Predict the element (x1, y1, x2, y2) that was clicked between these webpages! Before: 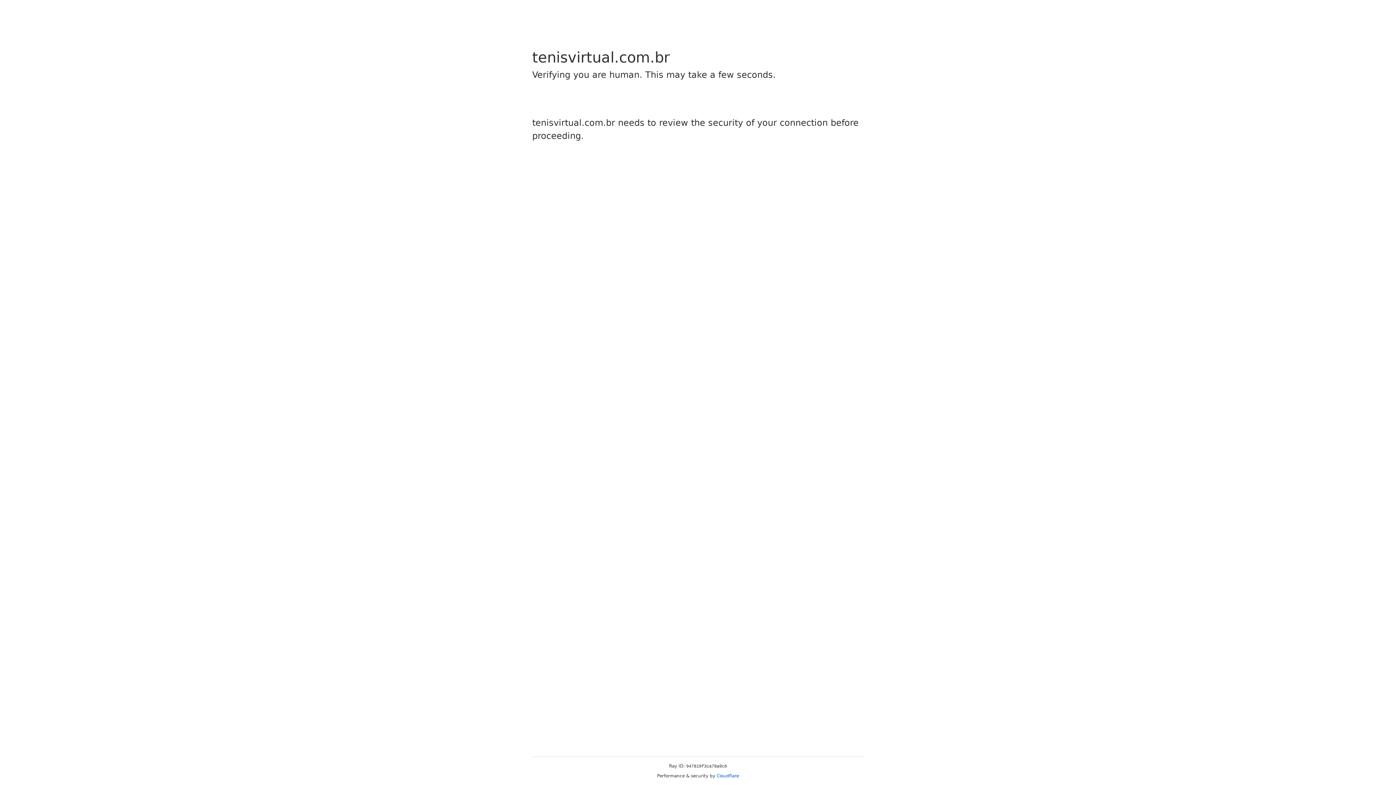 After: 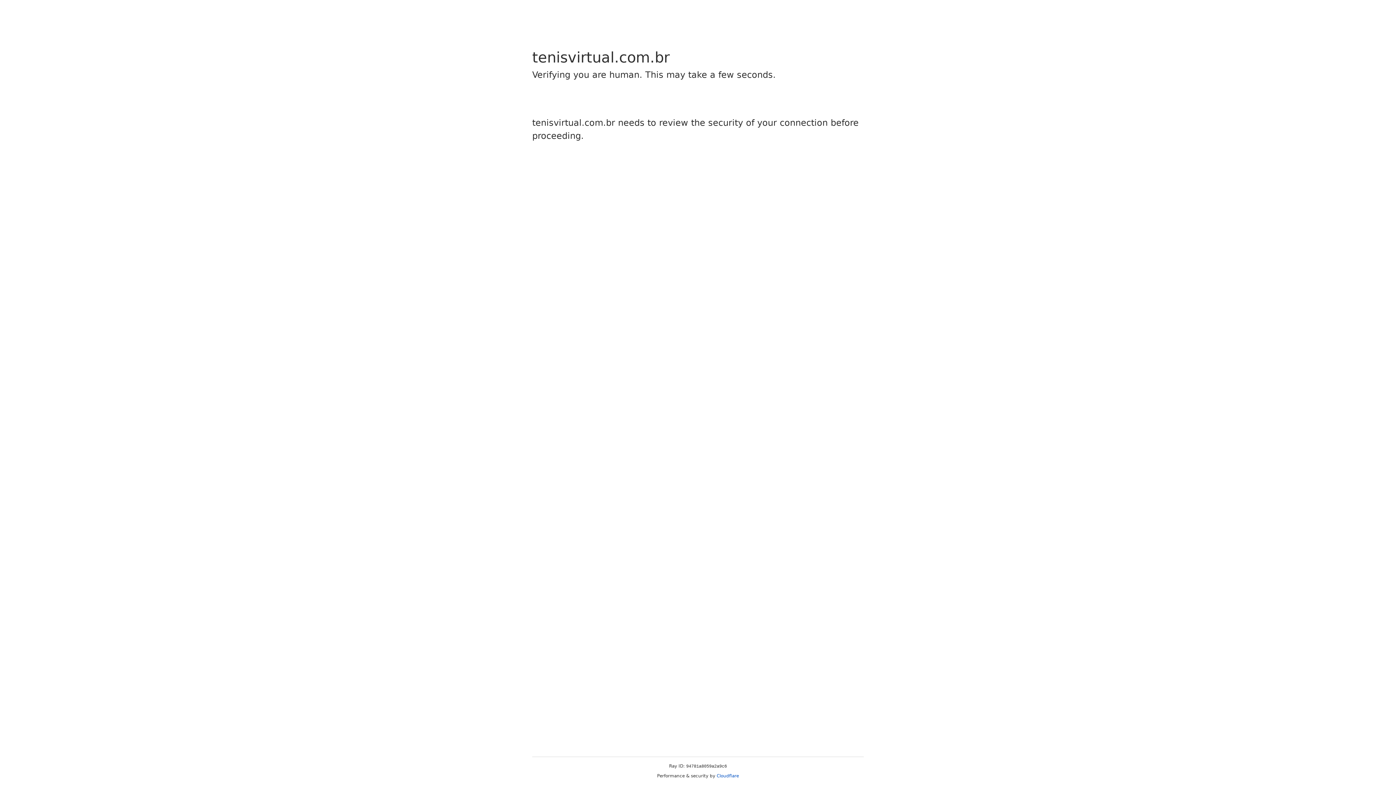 Action: bbox: (716, 773, 739, 778) label: Cloudflare